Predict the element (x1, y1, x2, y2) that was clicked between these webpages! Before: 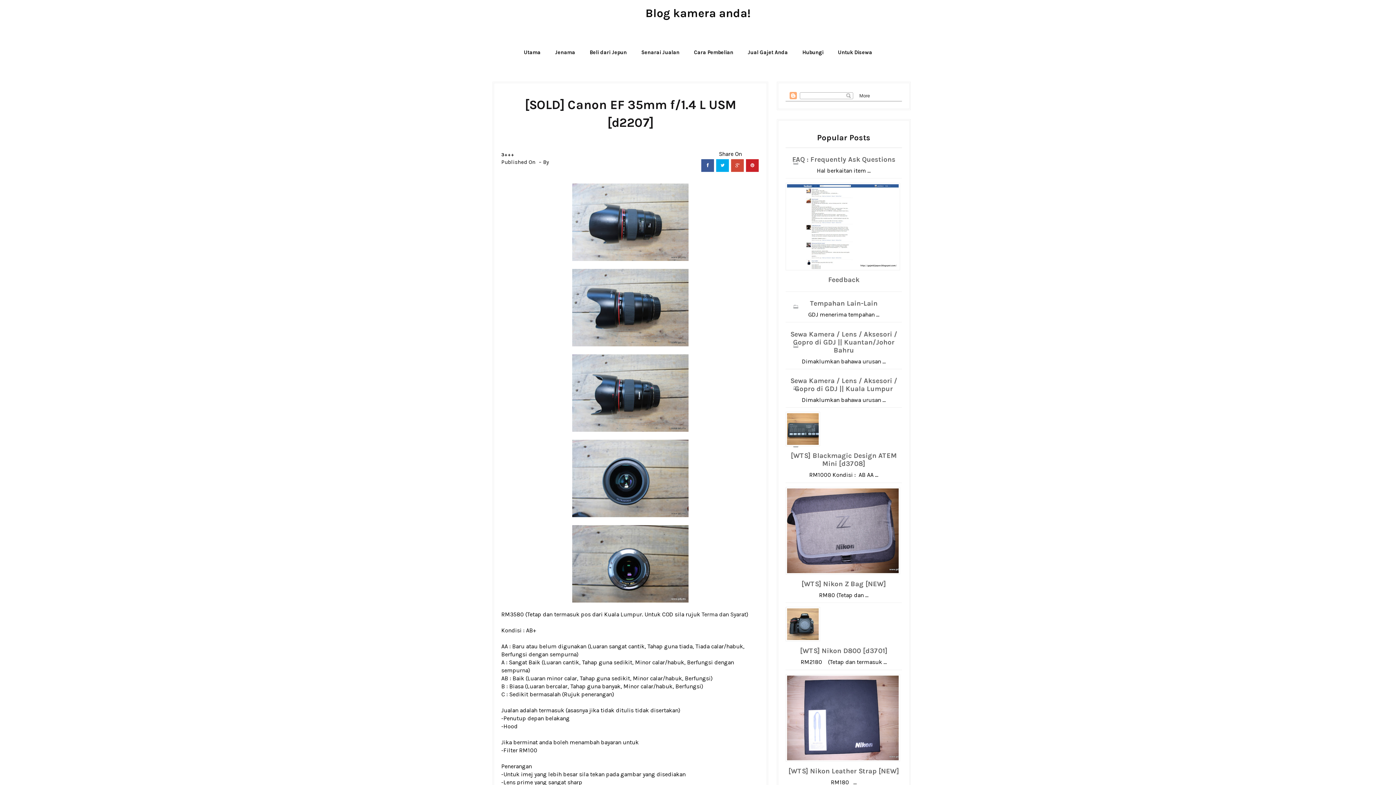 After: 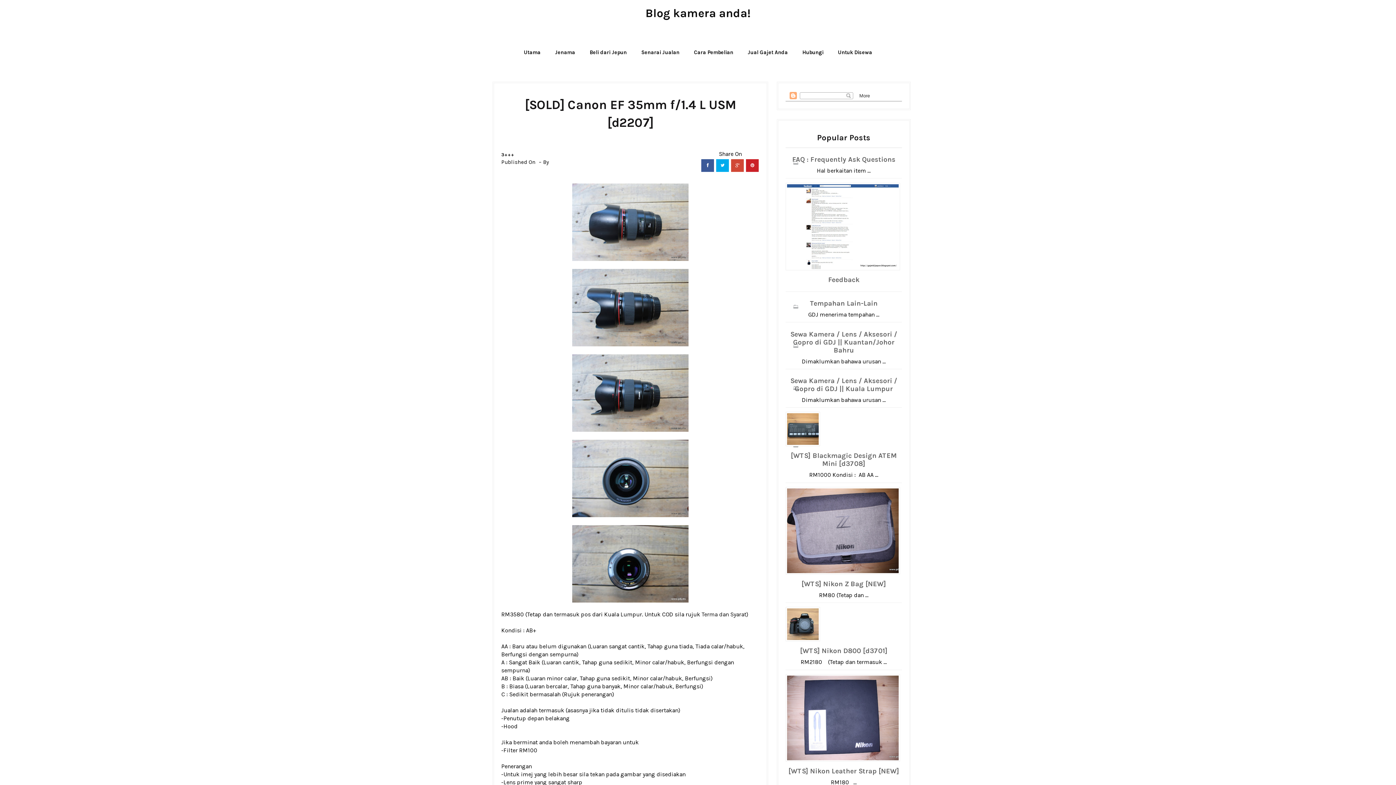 Action: bbox: (716, 159, 729, 172)